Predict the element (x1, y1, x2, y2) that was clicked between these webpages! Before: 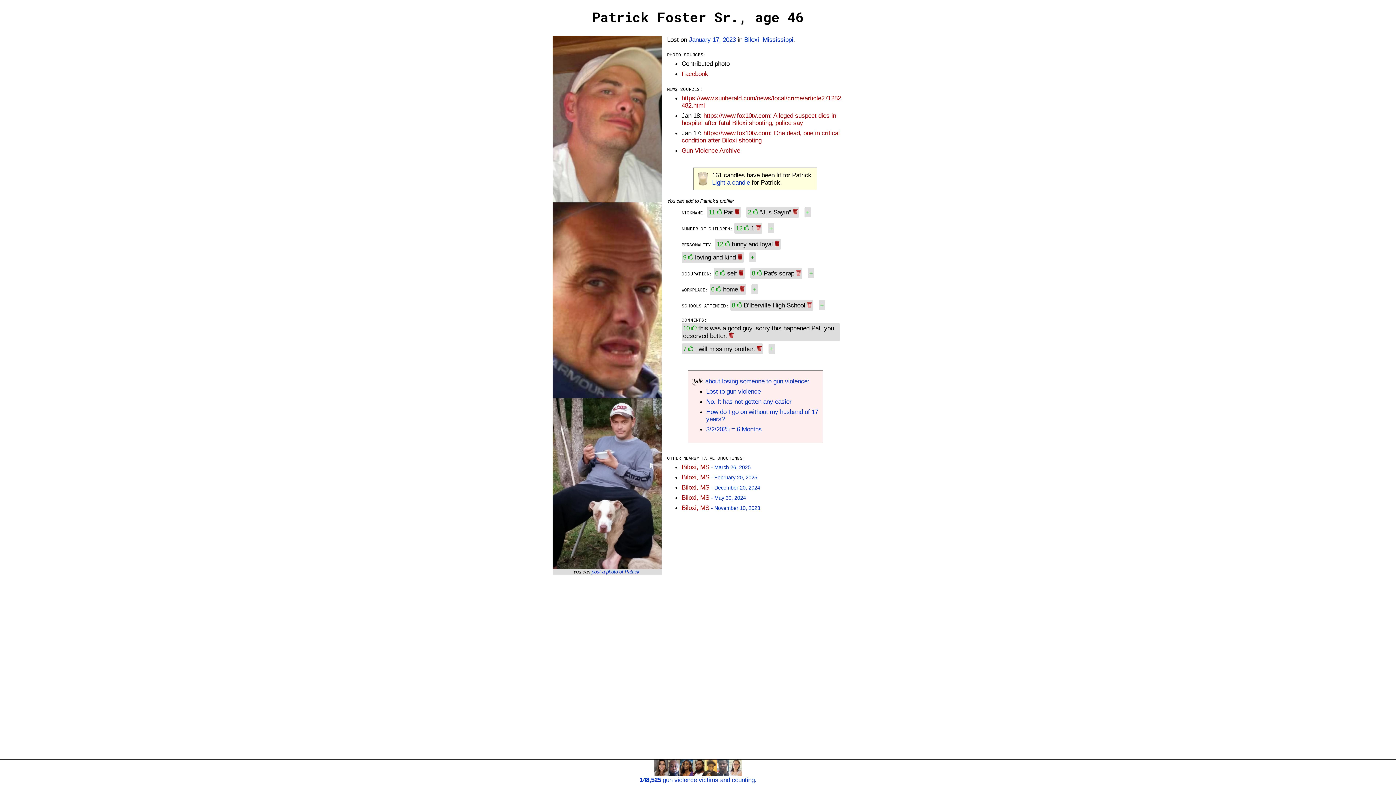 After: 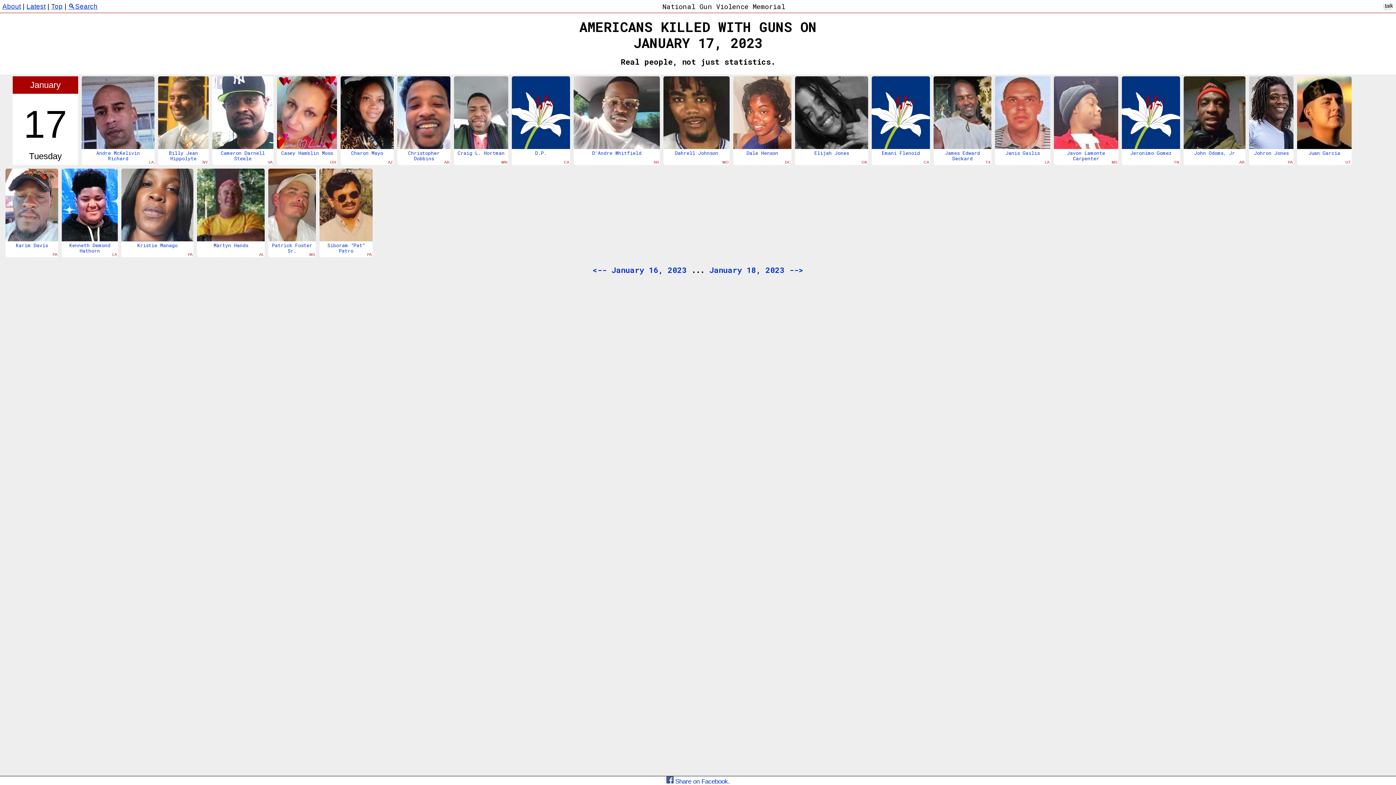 Action: bbox: (689, 36, 736, 43) label: January 17, 2023